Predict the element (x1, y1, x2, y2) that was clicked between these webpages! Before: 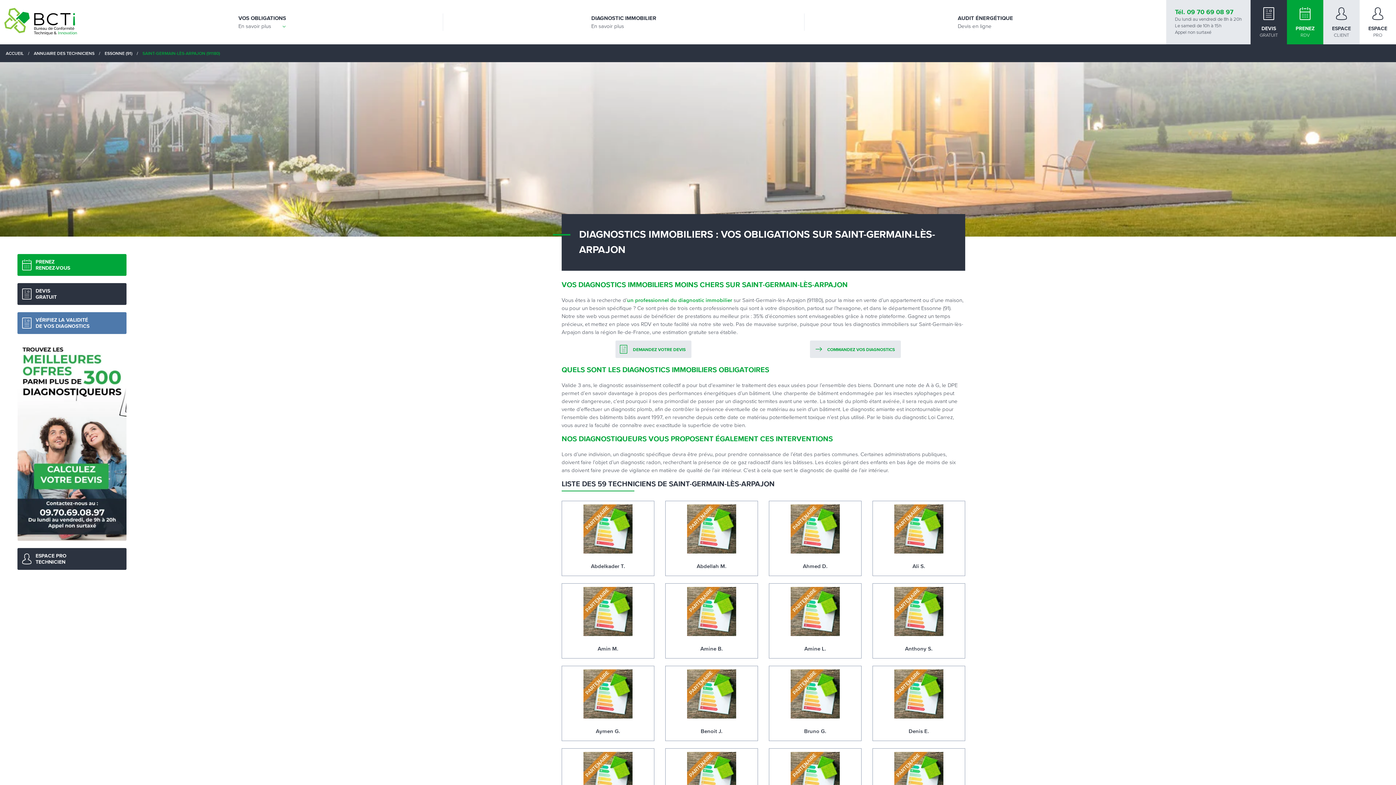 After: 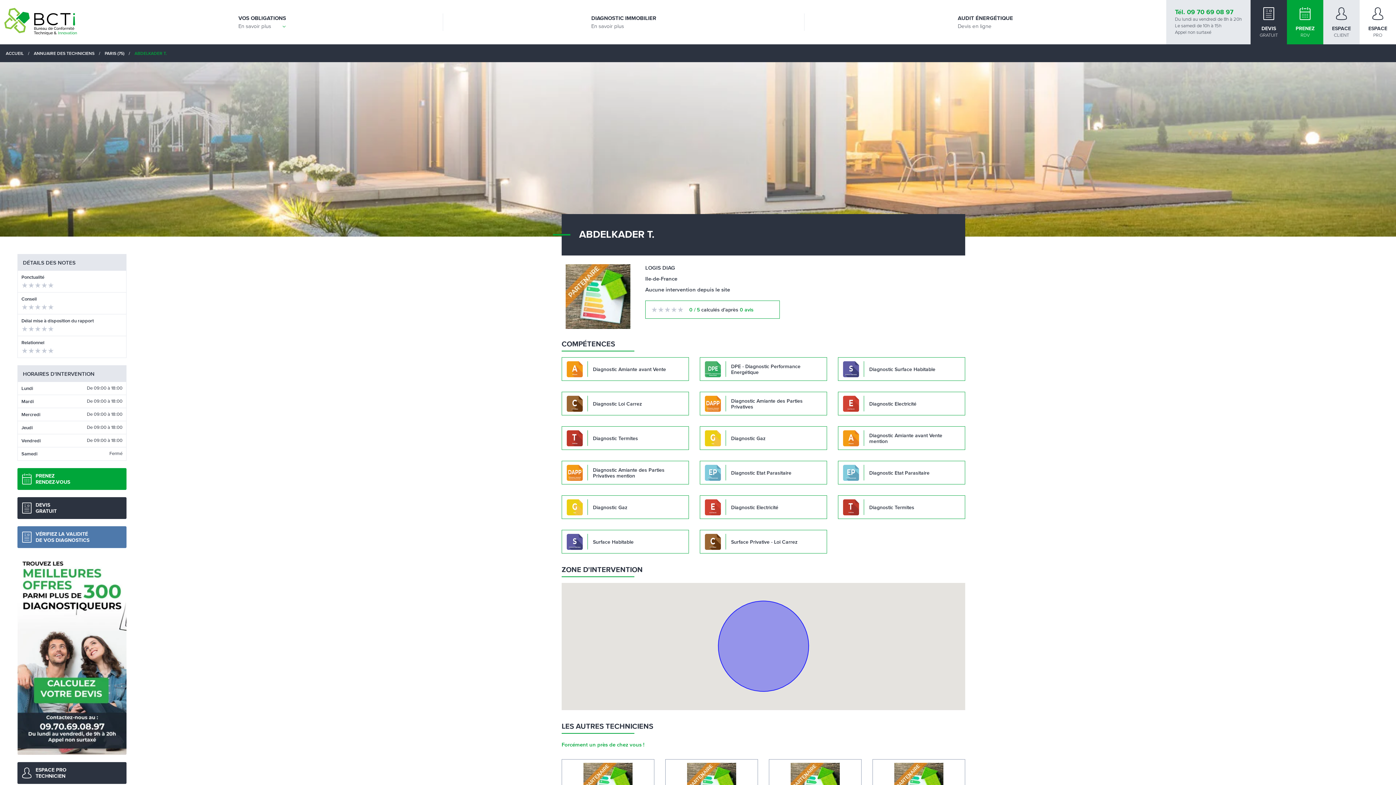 Action: bbox: (561, 501, 654, 576) label: Abdelkader T.